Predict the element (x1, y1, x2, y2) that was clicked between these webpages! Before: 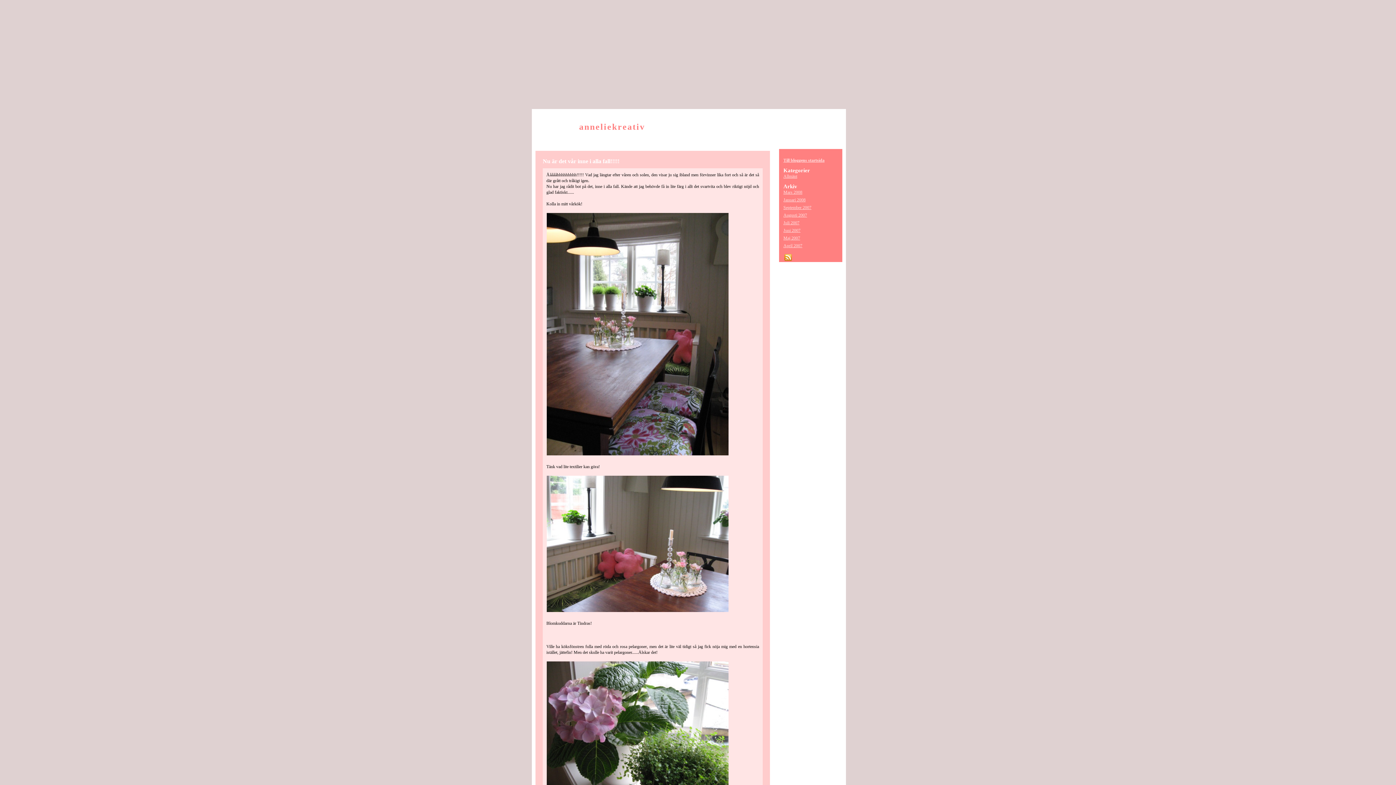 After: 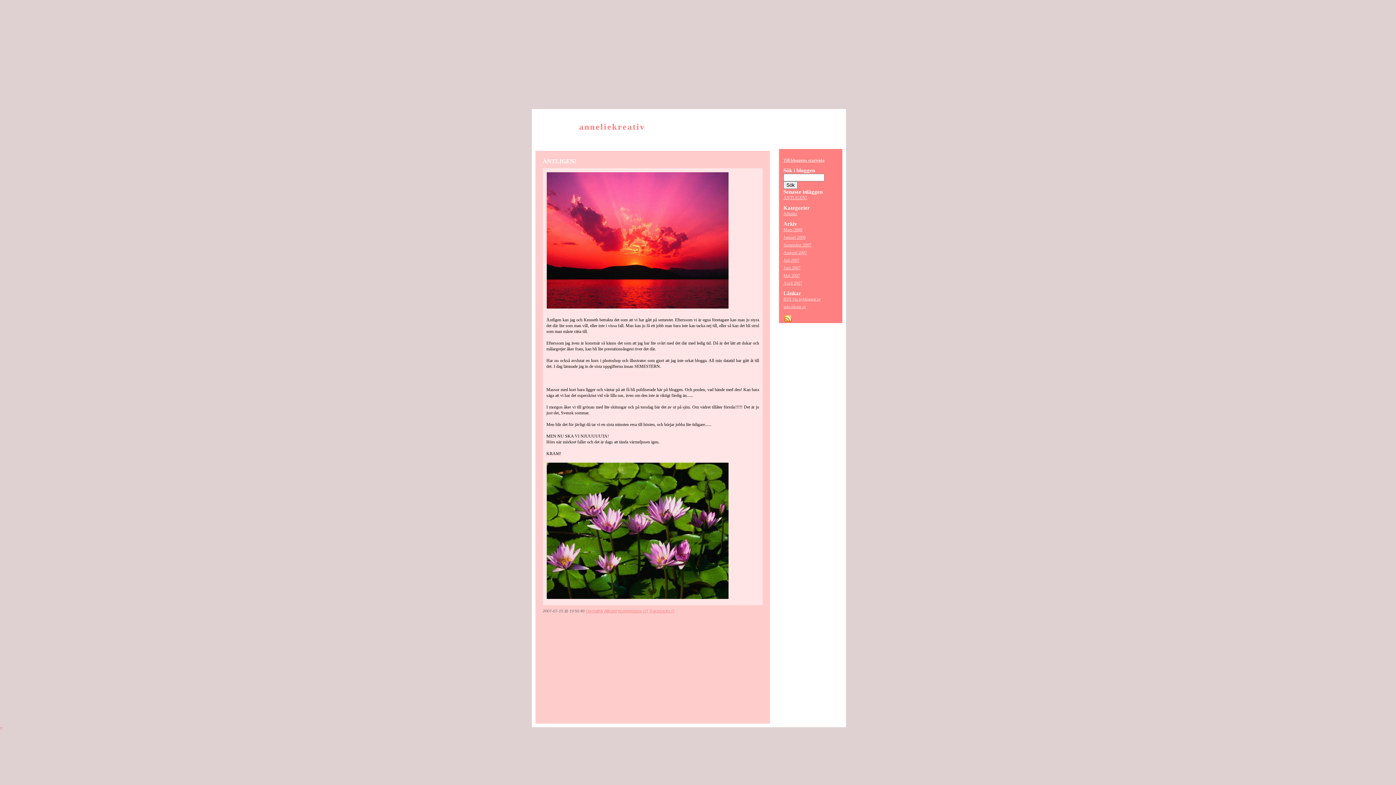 Action: bbox: (783, 220, 799, 225) label: Juli 2007